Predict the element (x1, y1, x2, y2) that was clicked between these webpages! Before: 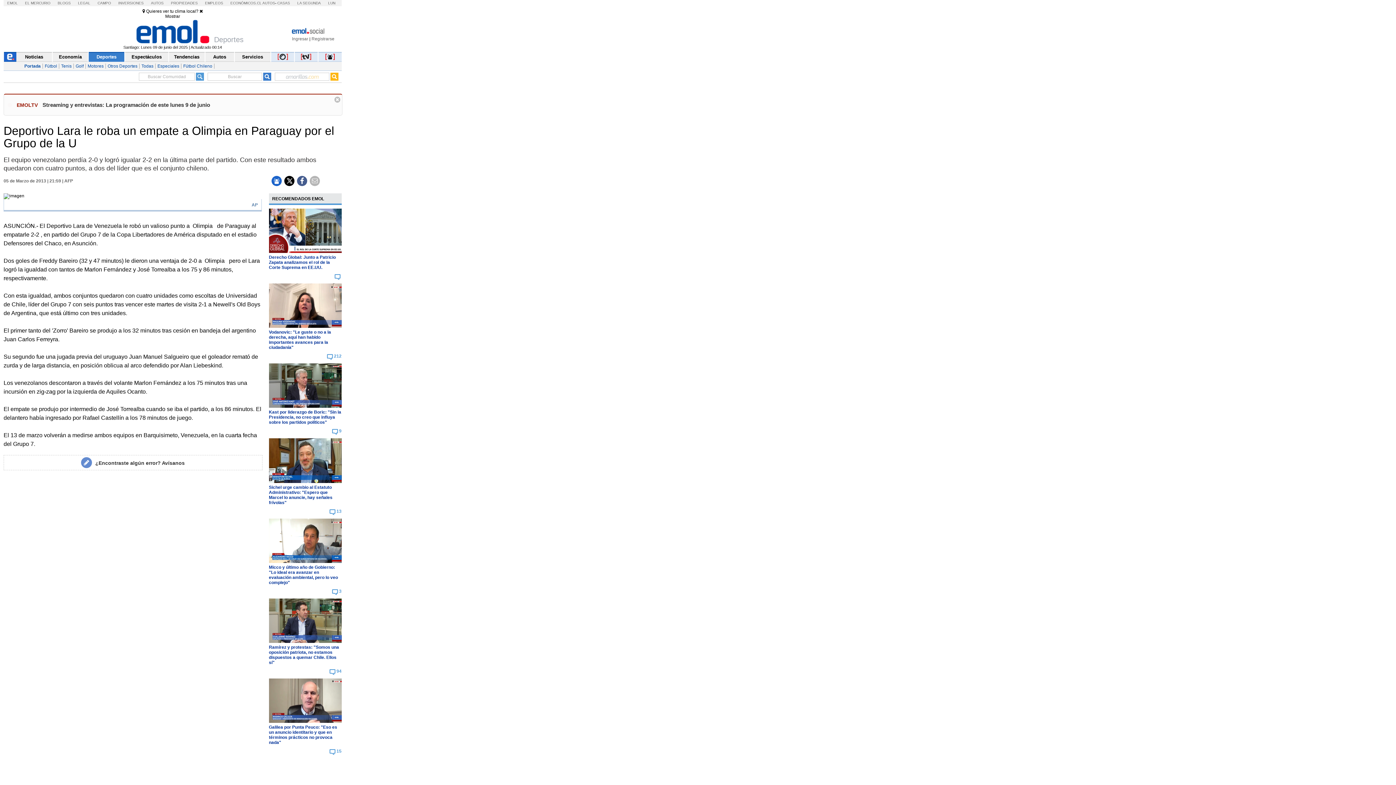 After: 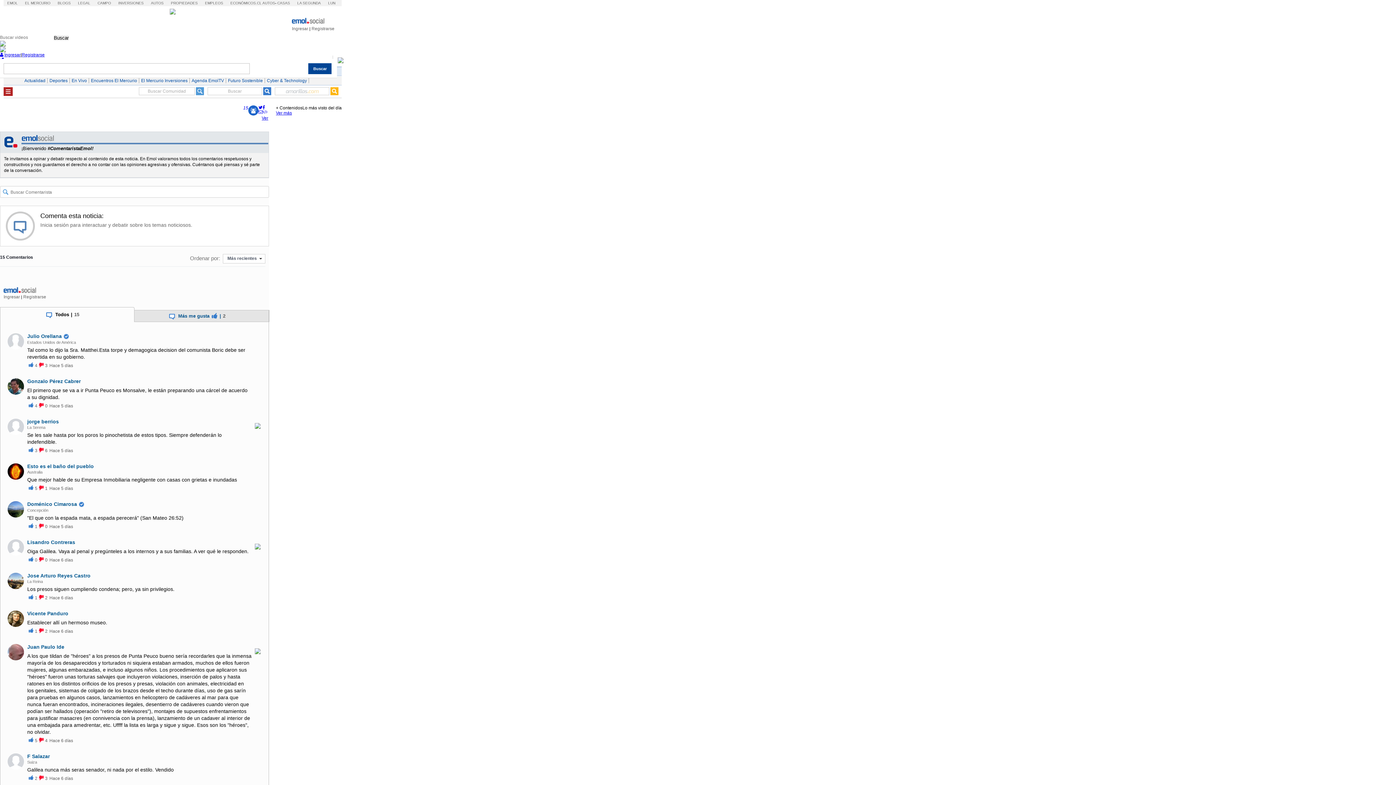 Action: bbox: (268, 719, 341, 724)